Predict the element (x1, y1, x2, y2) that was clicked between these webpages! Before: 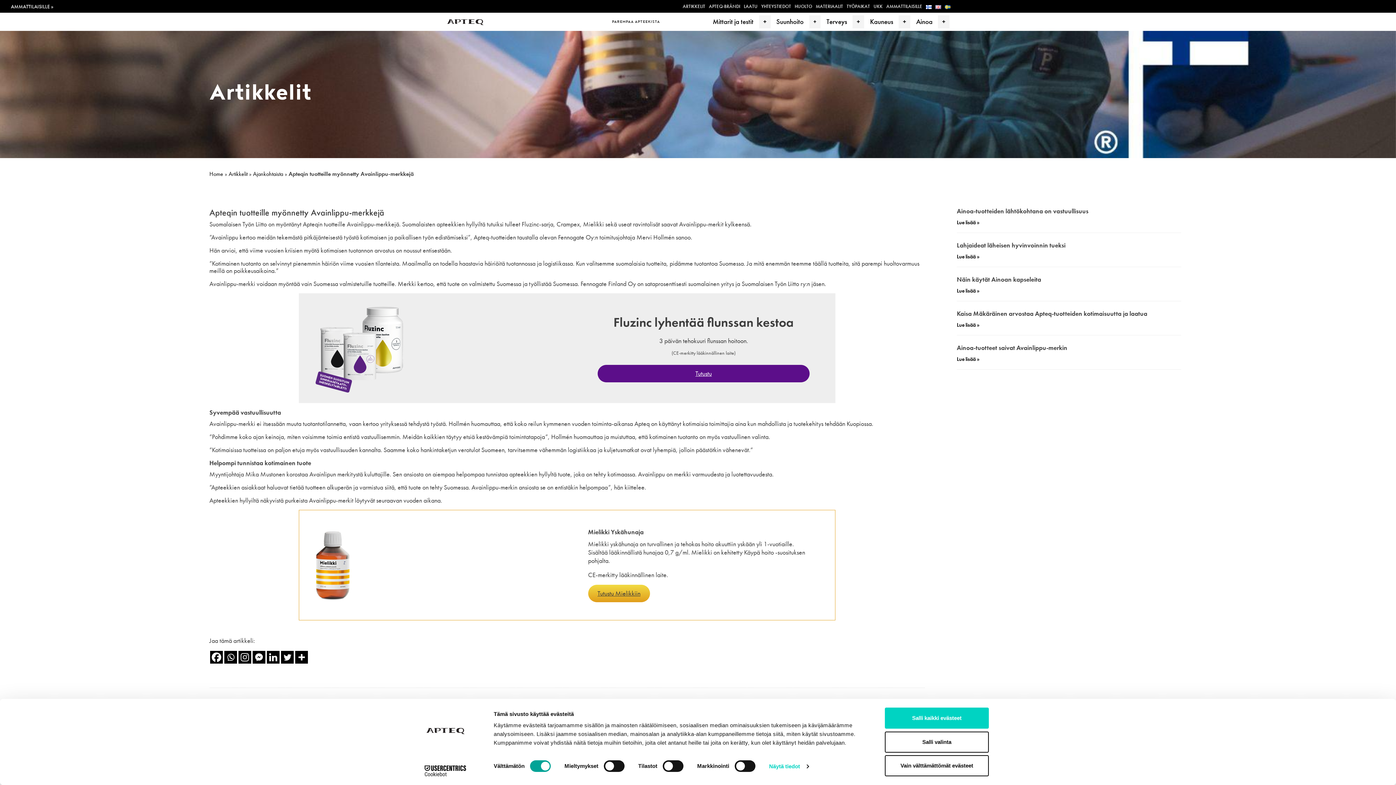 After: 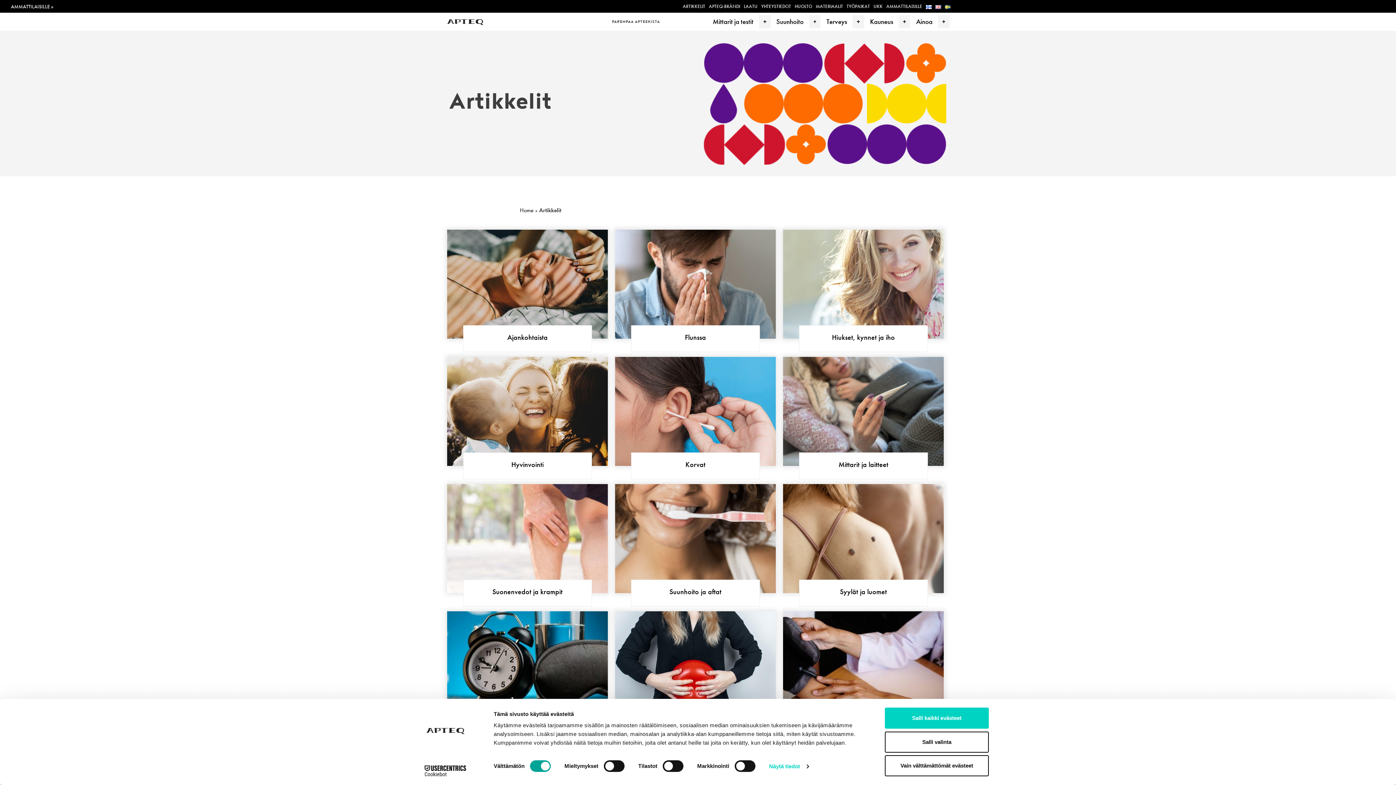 Action: label: ARTIKKELIT bbox: (682, 3, 705, 9)